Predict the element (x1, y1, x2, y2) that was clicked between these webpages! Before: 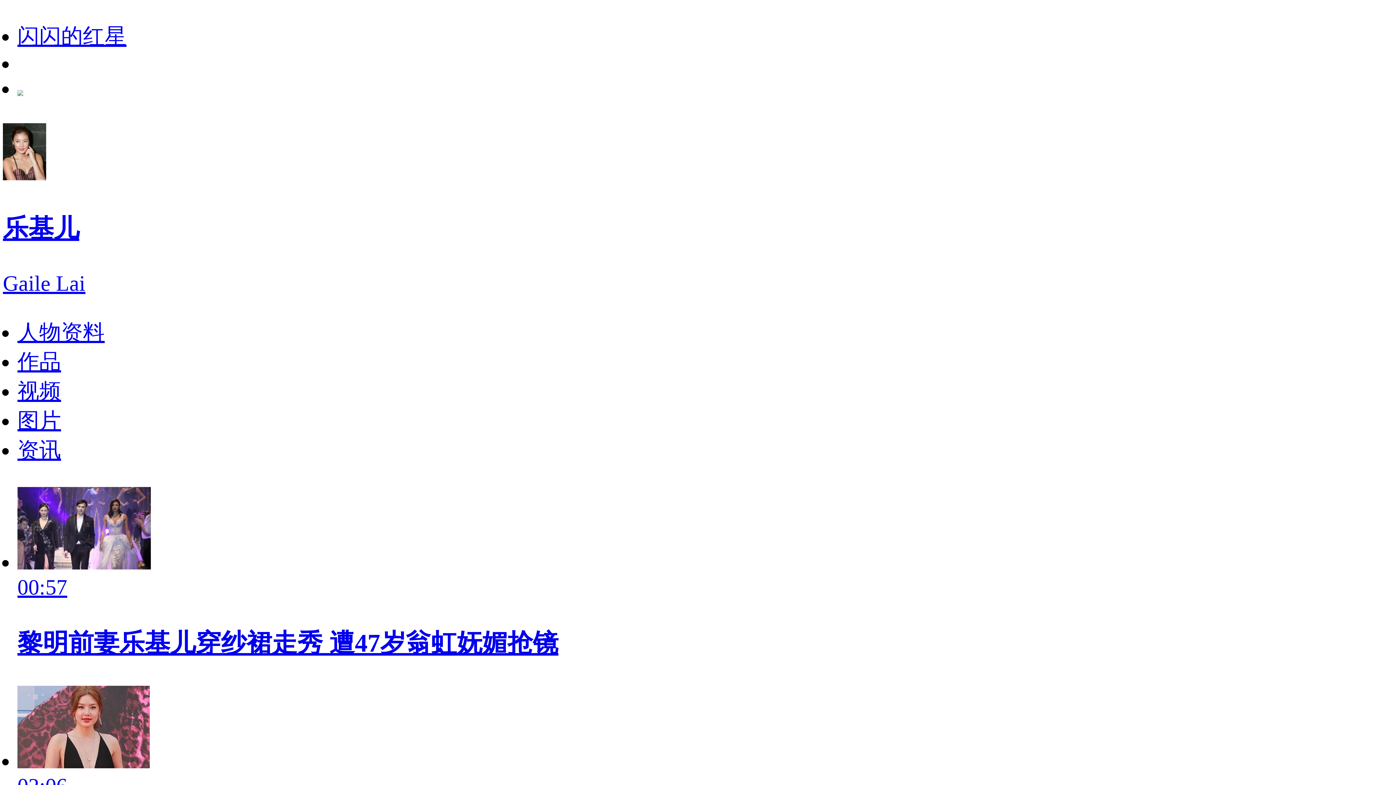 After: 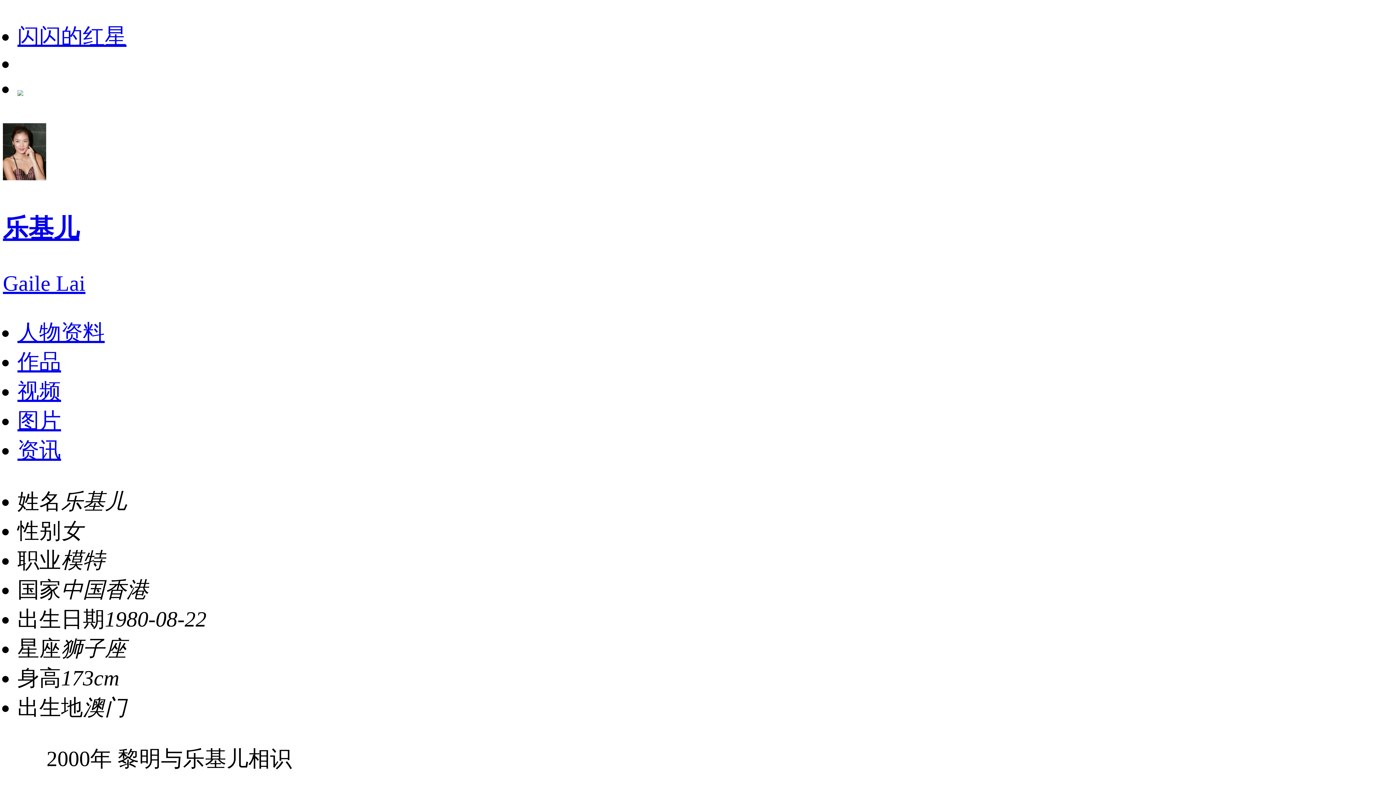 Action: label: 人物资料 bbox: (17, 320, 104, 344)